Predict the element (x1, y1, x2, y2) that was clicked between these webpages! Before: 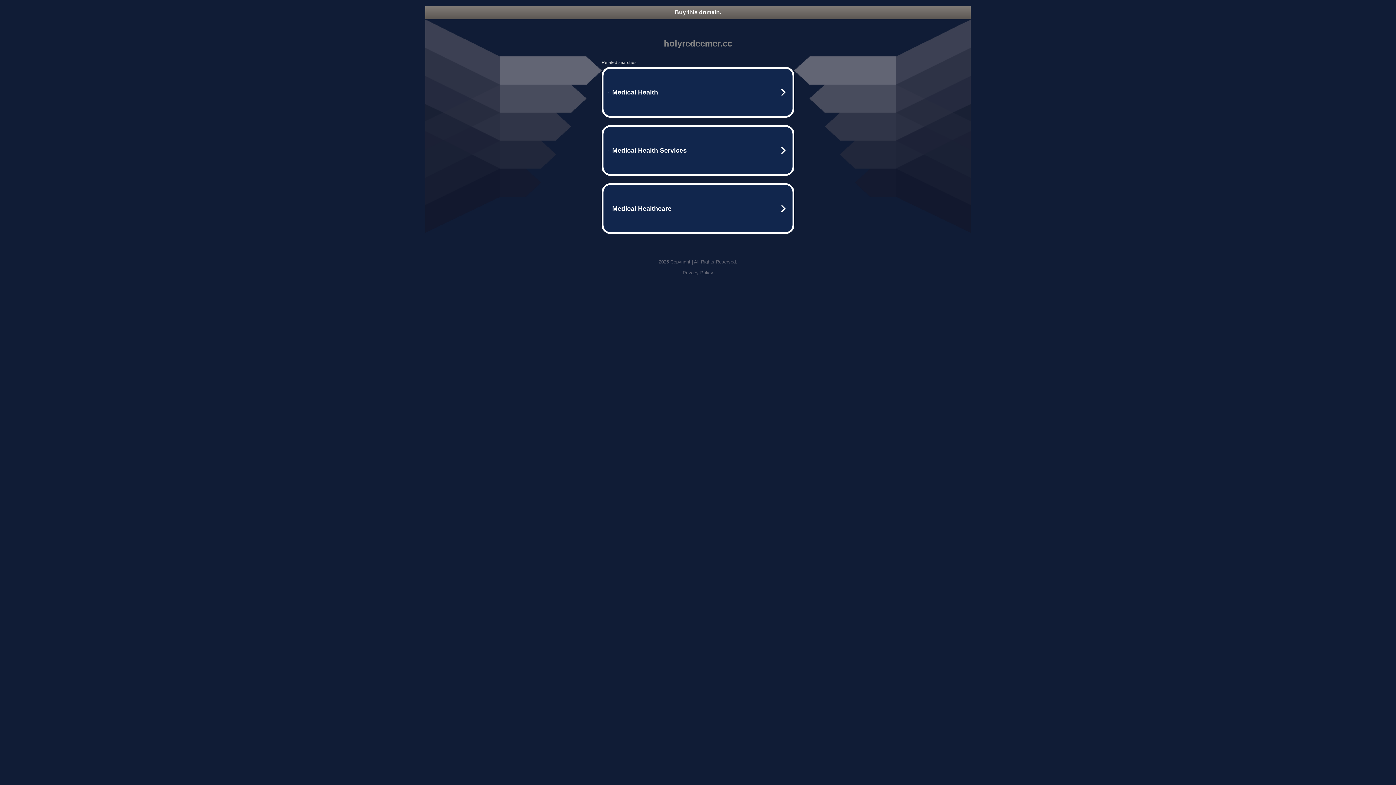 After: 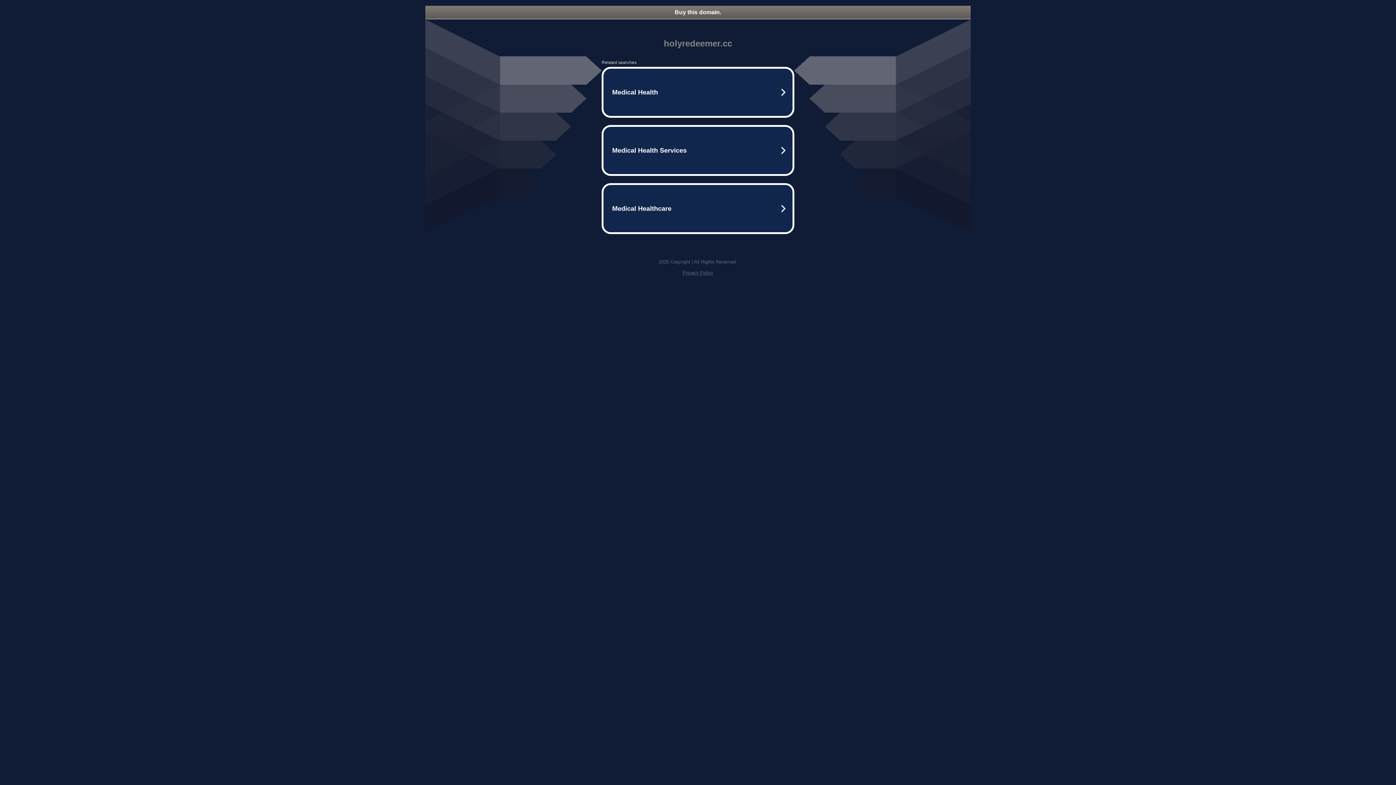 Action: label: Buy this domain. bbox: (425, 5, 970, 18)